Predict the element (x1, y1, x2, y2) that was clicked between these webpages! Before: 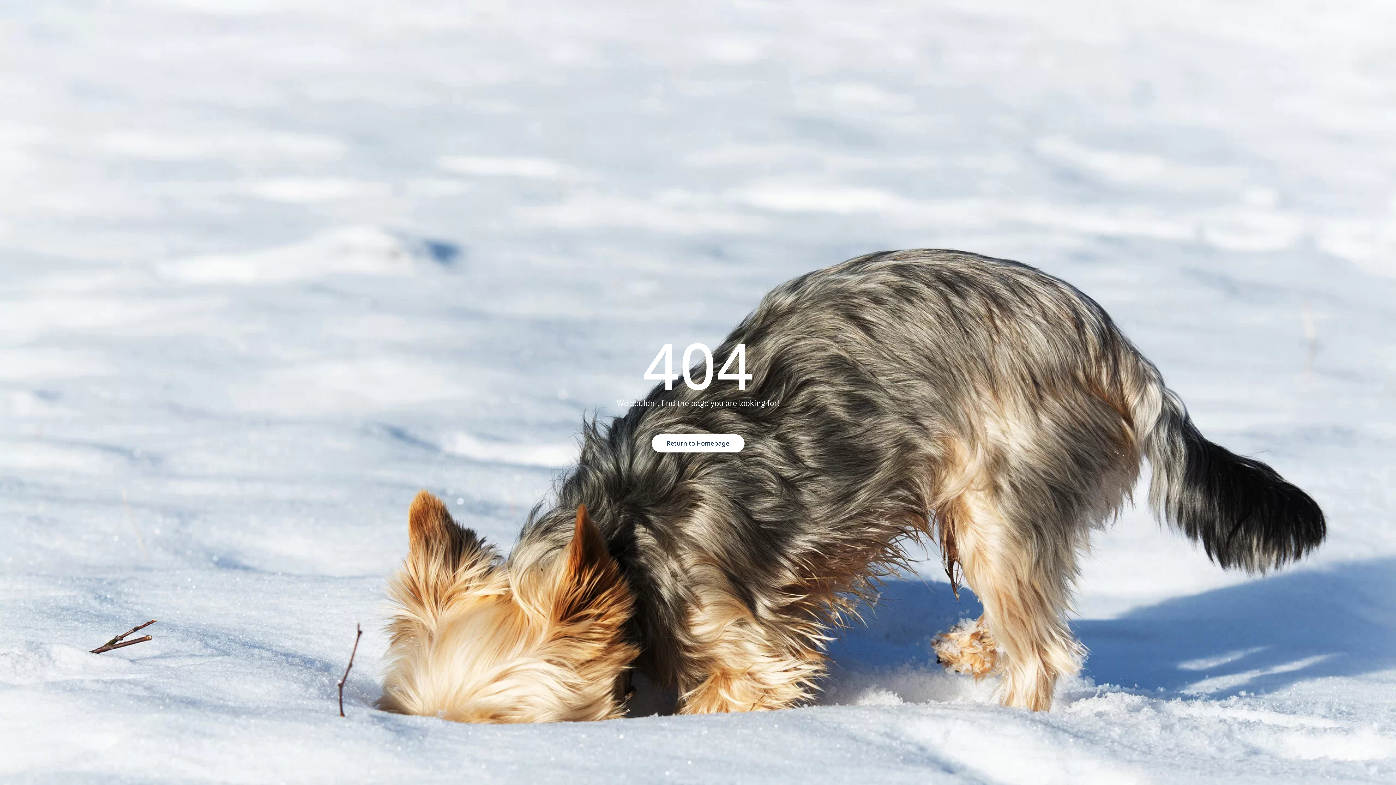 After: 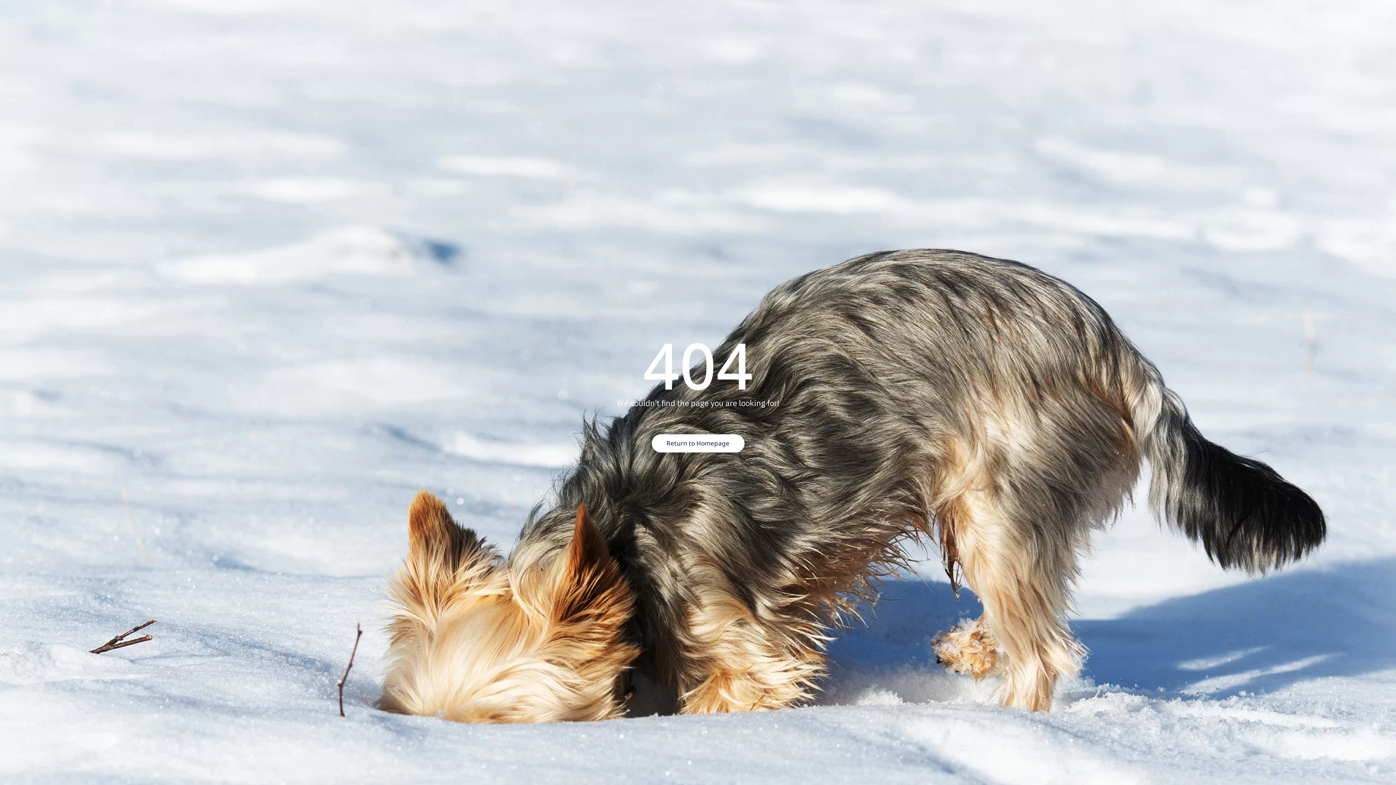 Action: label: Return to Homepage bbox: (651, 434, 744, 452)